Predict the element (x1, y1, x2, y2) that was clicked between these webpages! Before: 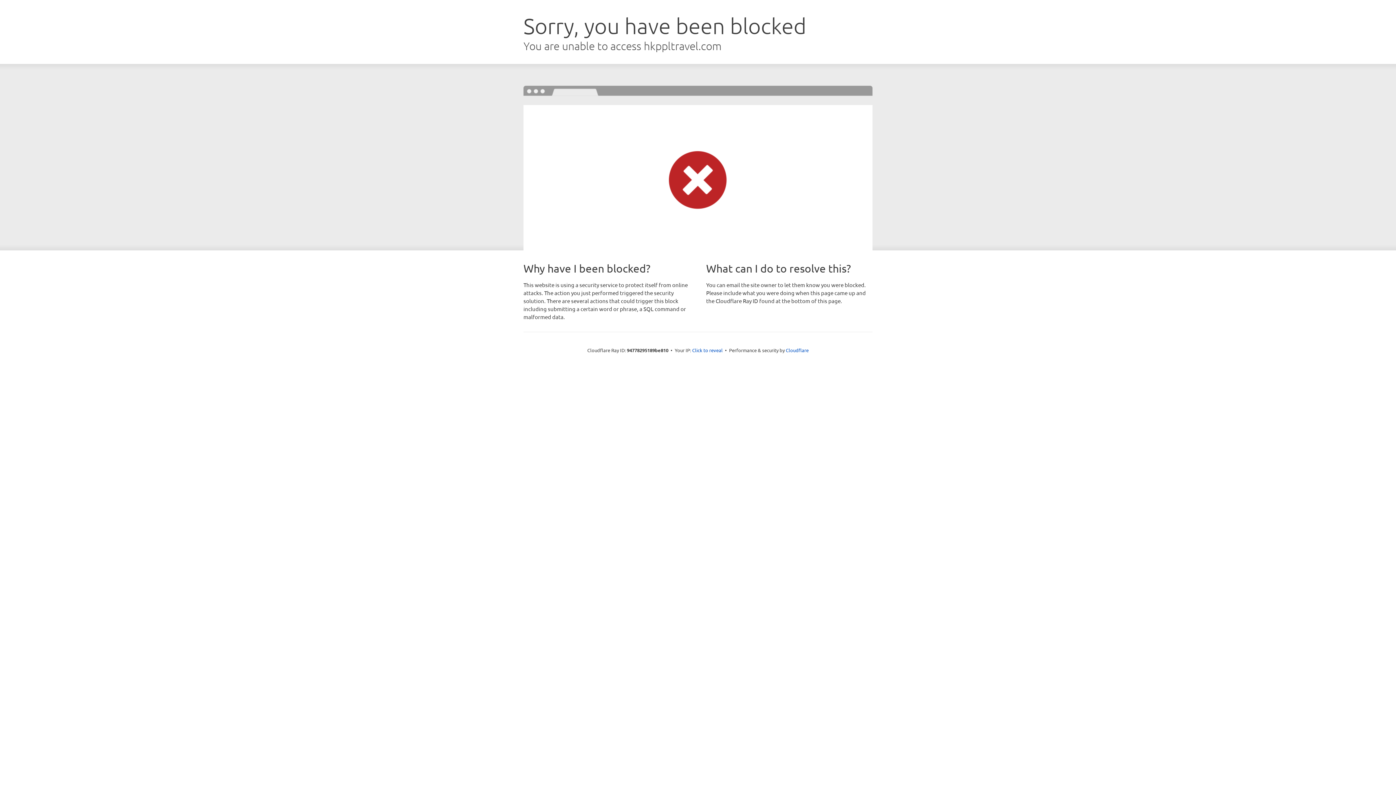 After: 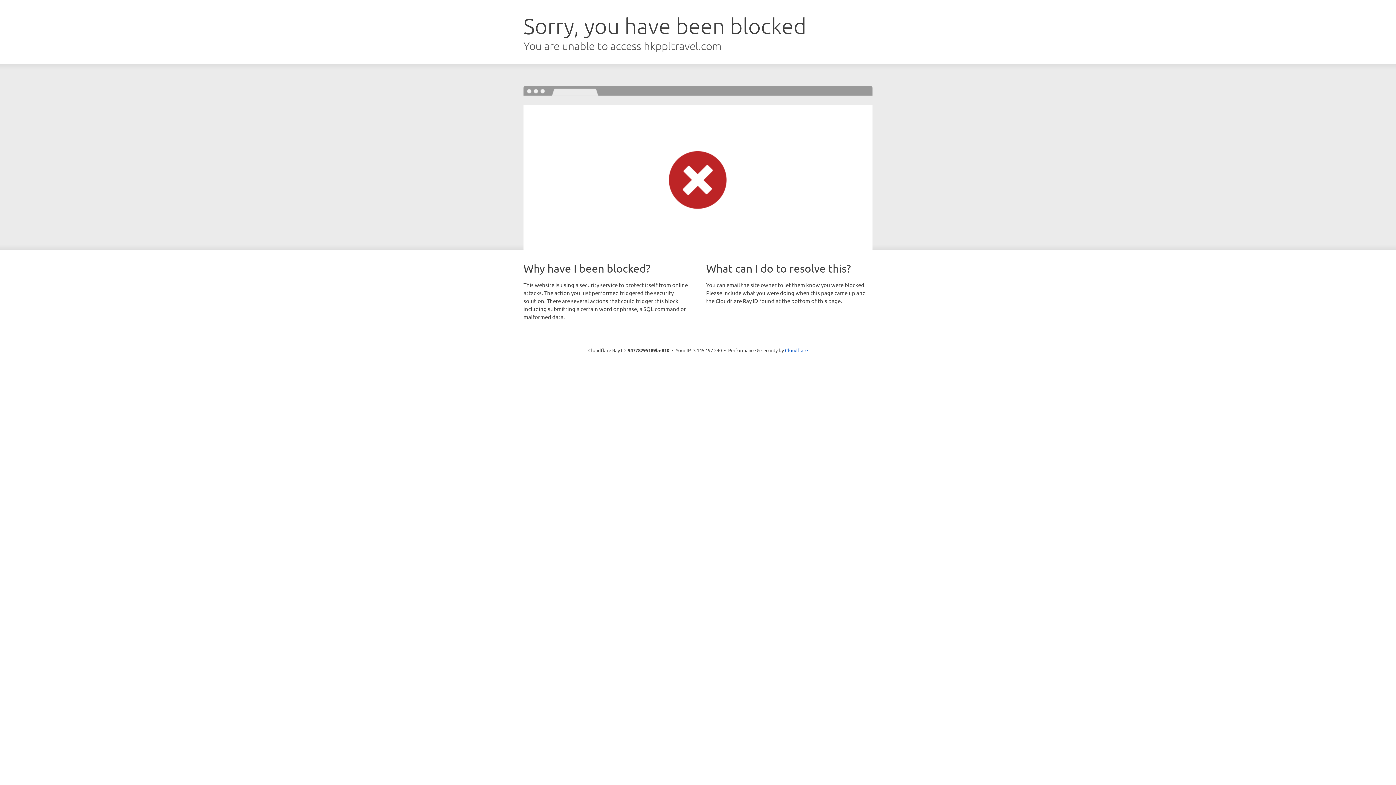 Action: label: Click to reveal bbox: (692, 346, 722, 353)